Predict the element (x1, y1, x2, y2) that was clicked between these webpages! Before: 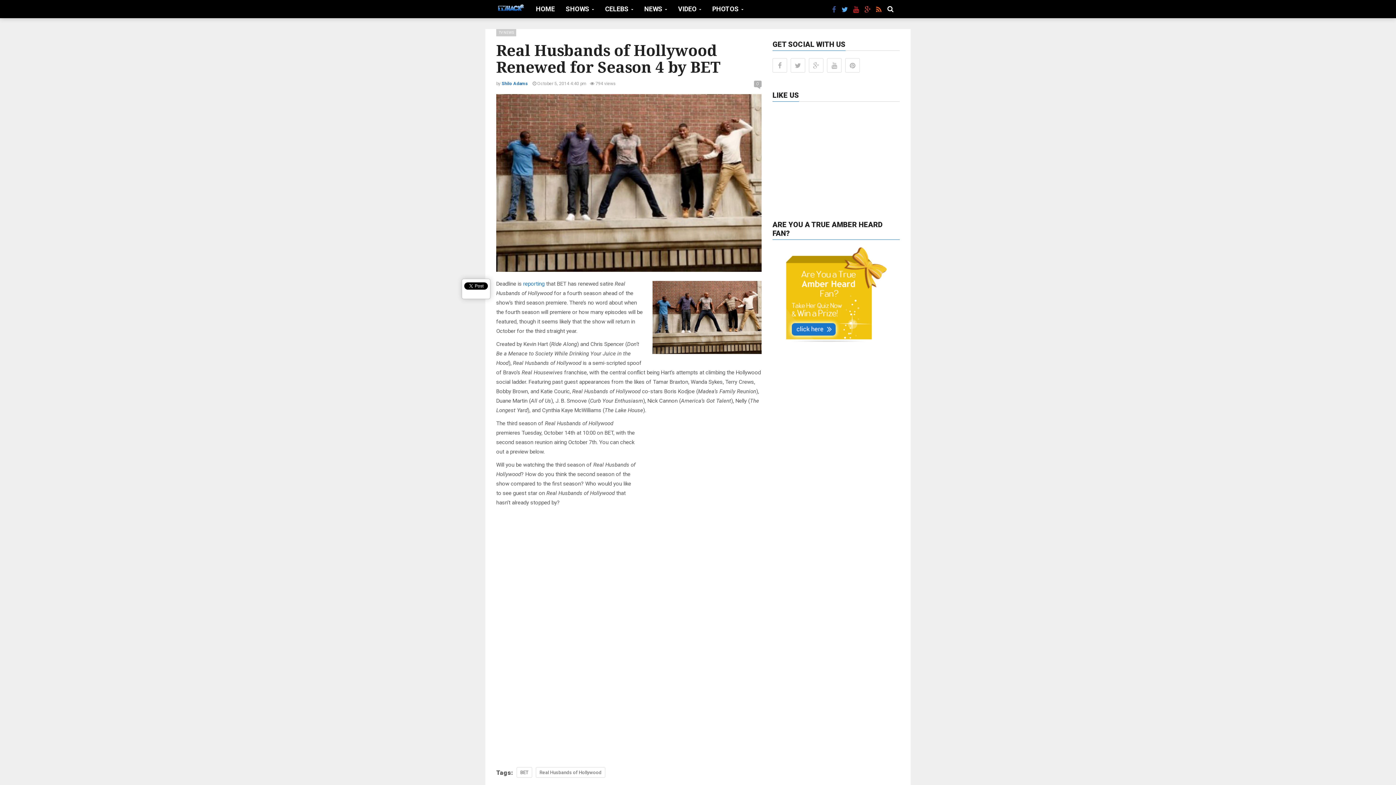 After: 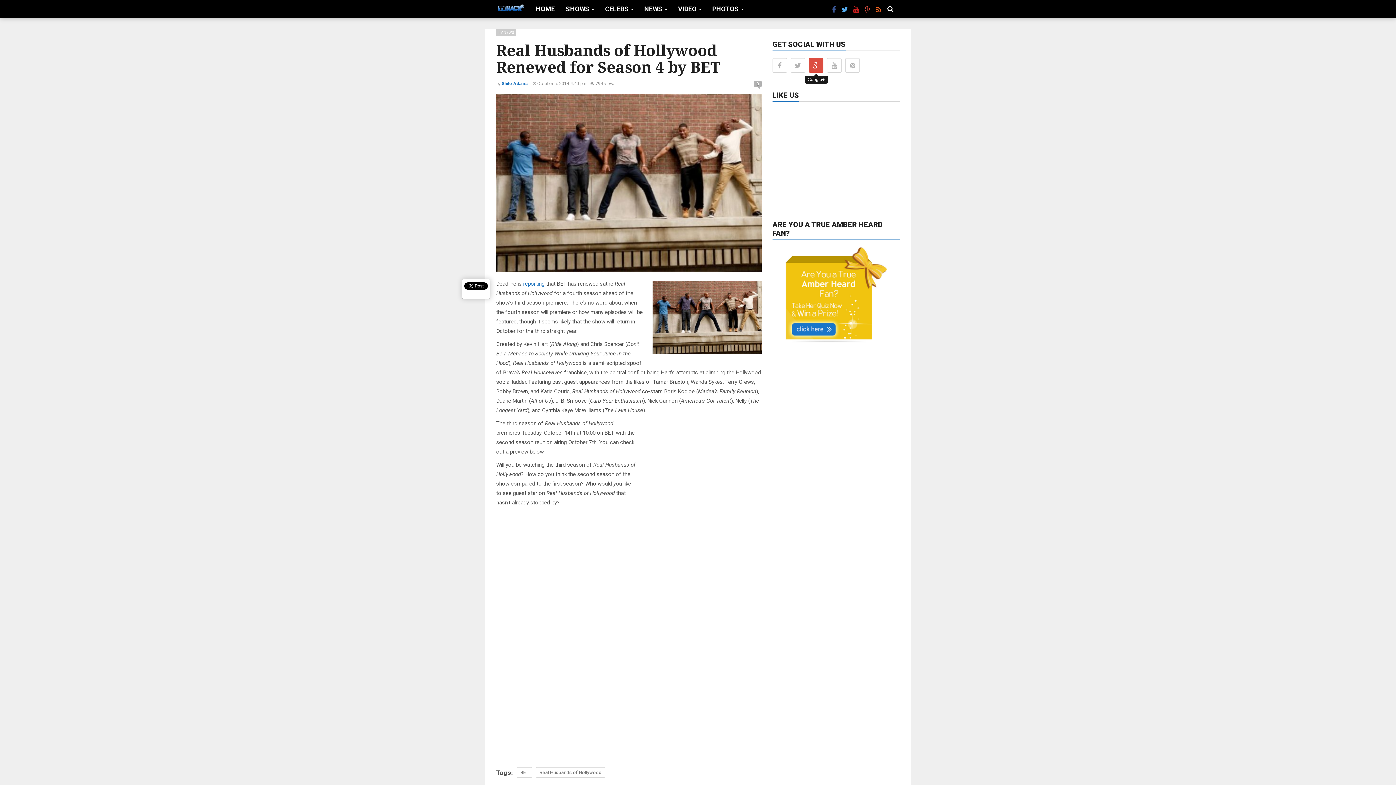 Action: bbox: (809, 58, 823, 72)